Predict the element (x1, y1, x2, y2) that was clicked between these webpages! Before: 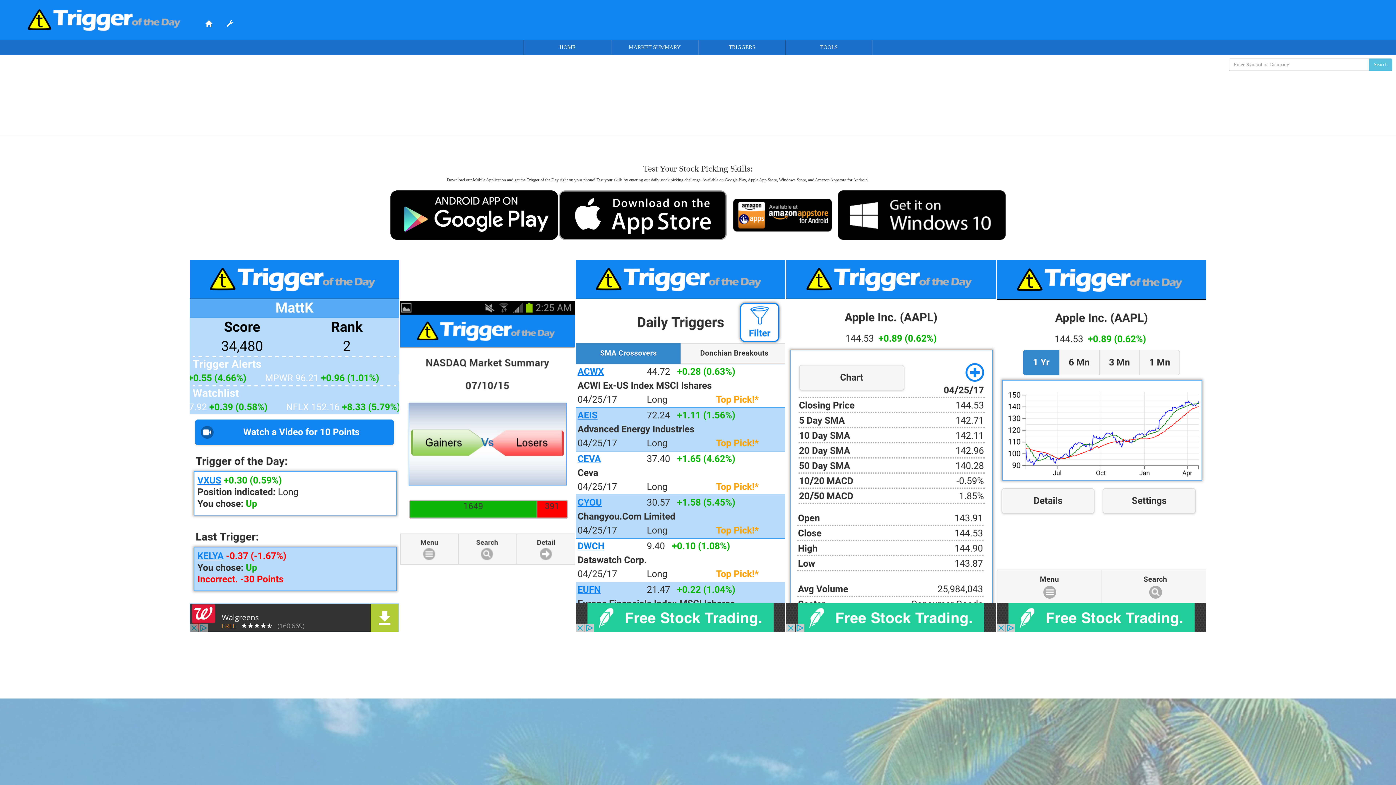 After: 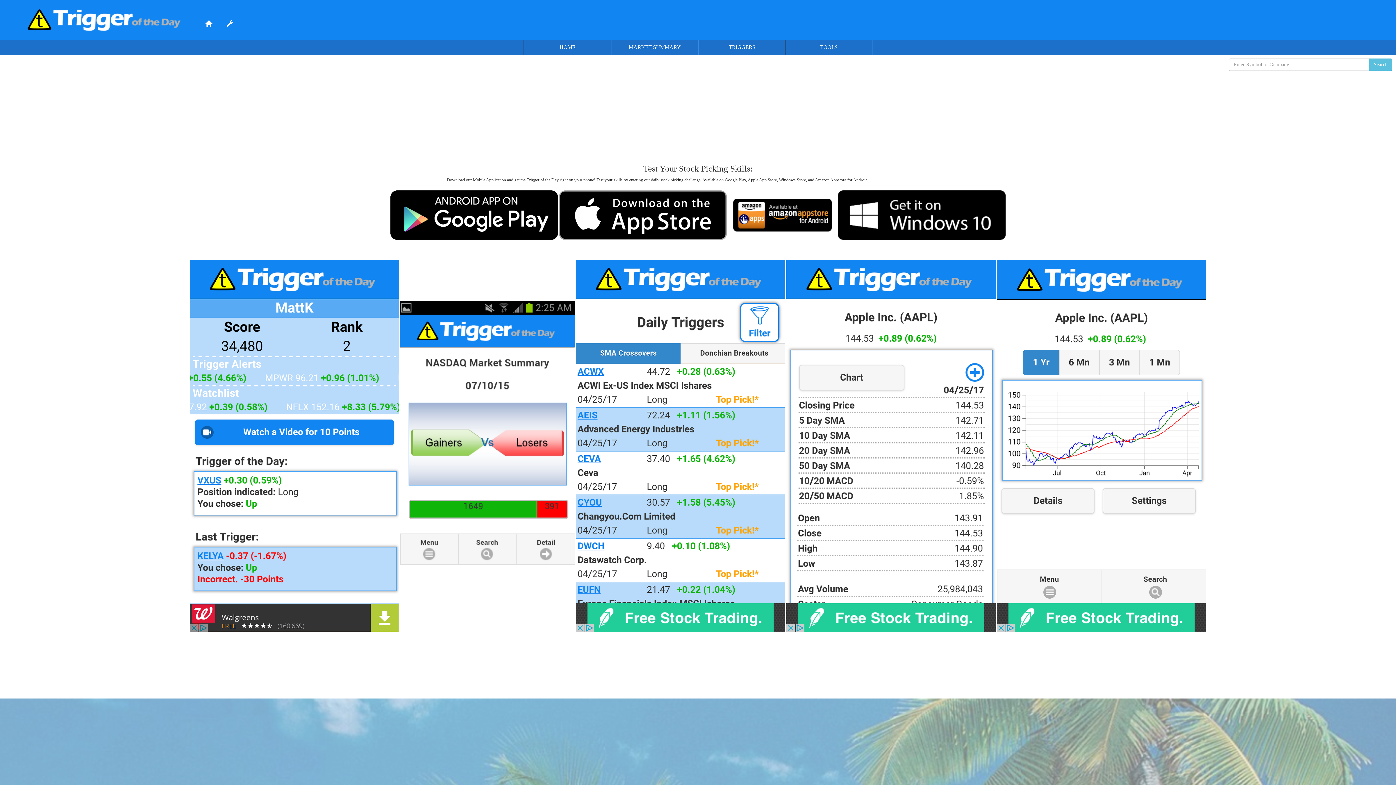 Action: bbox: (1369, 58, 1392, 70) label: Search